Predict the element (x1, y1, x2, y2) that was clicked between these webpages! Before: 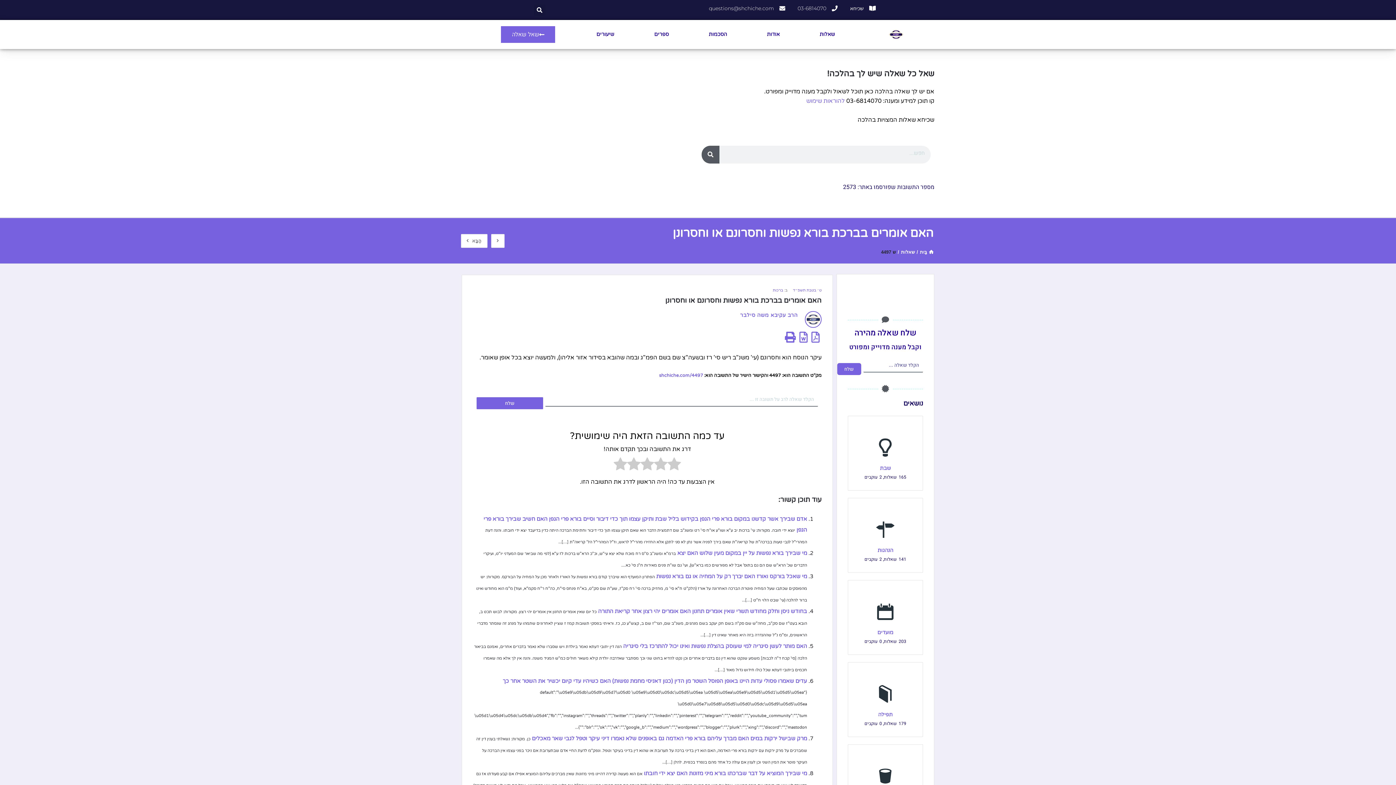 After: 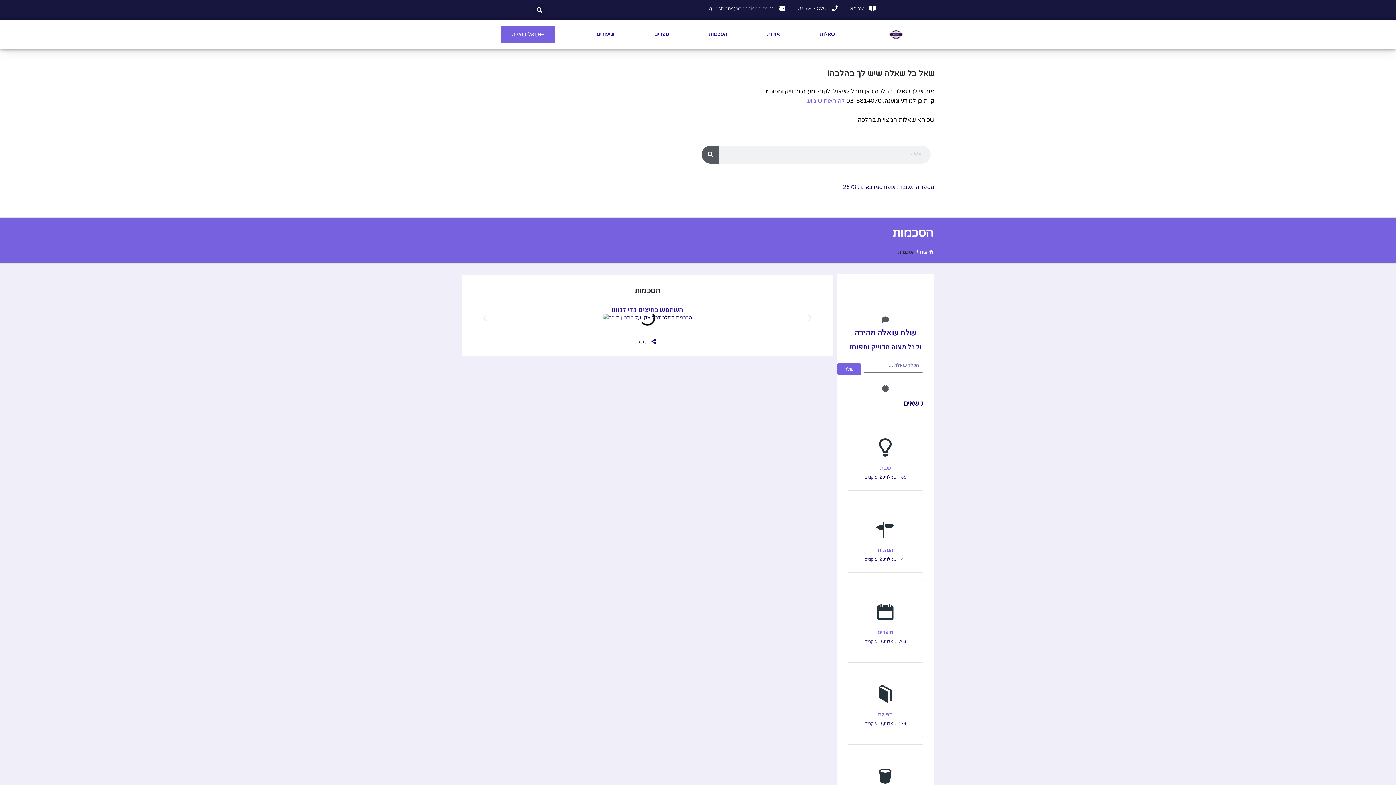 Action: label: הסכמות bbox: (688, 25, 747, 43)